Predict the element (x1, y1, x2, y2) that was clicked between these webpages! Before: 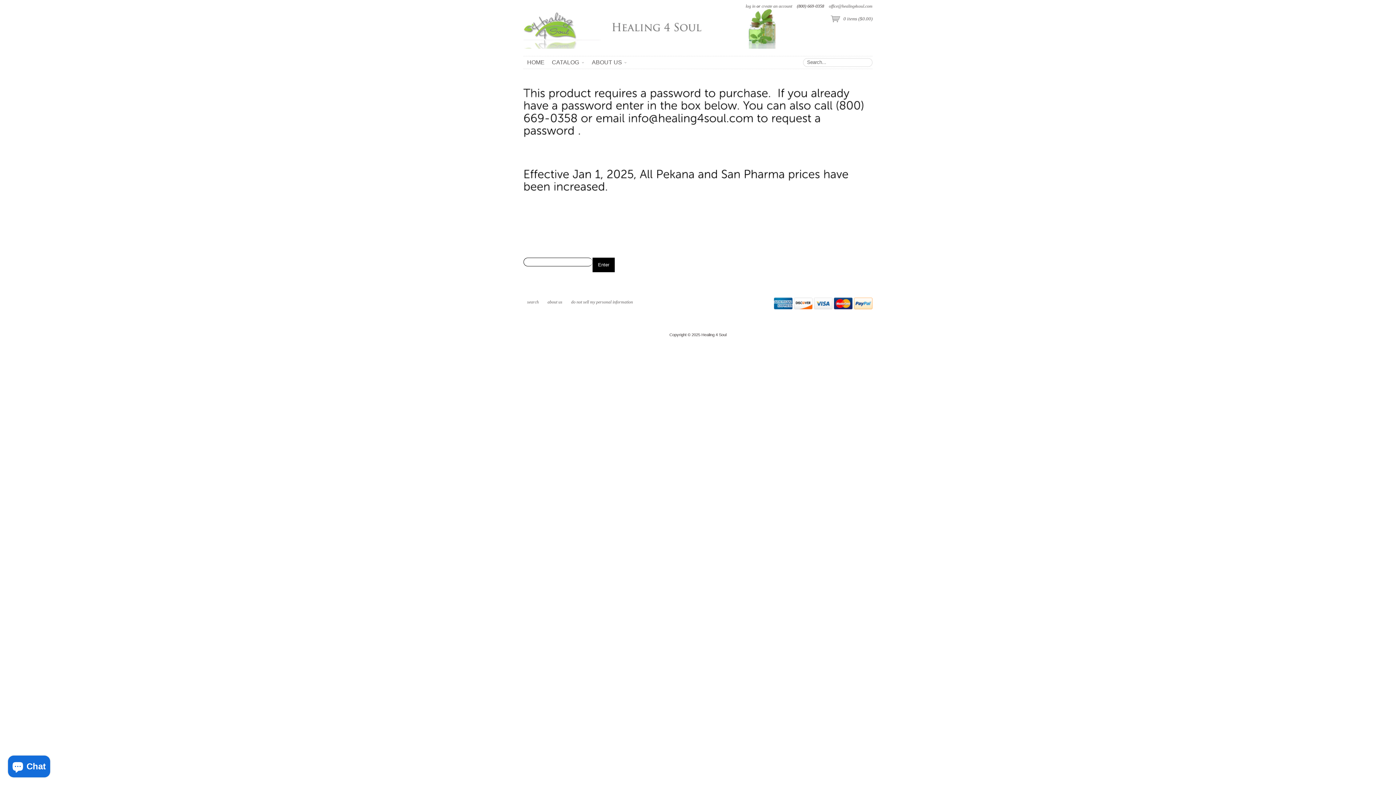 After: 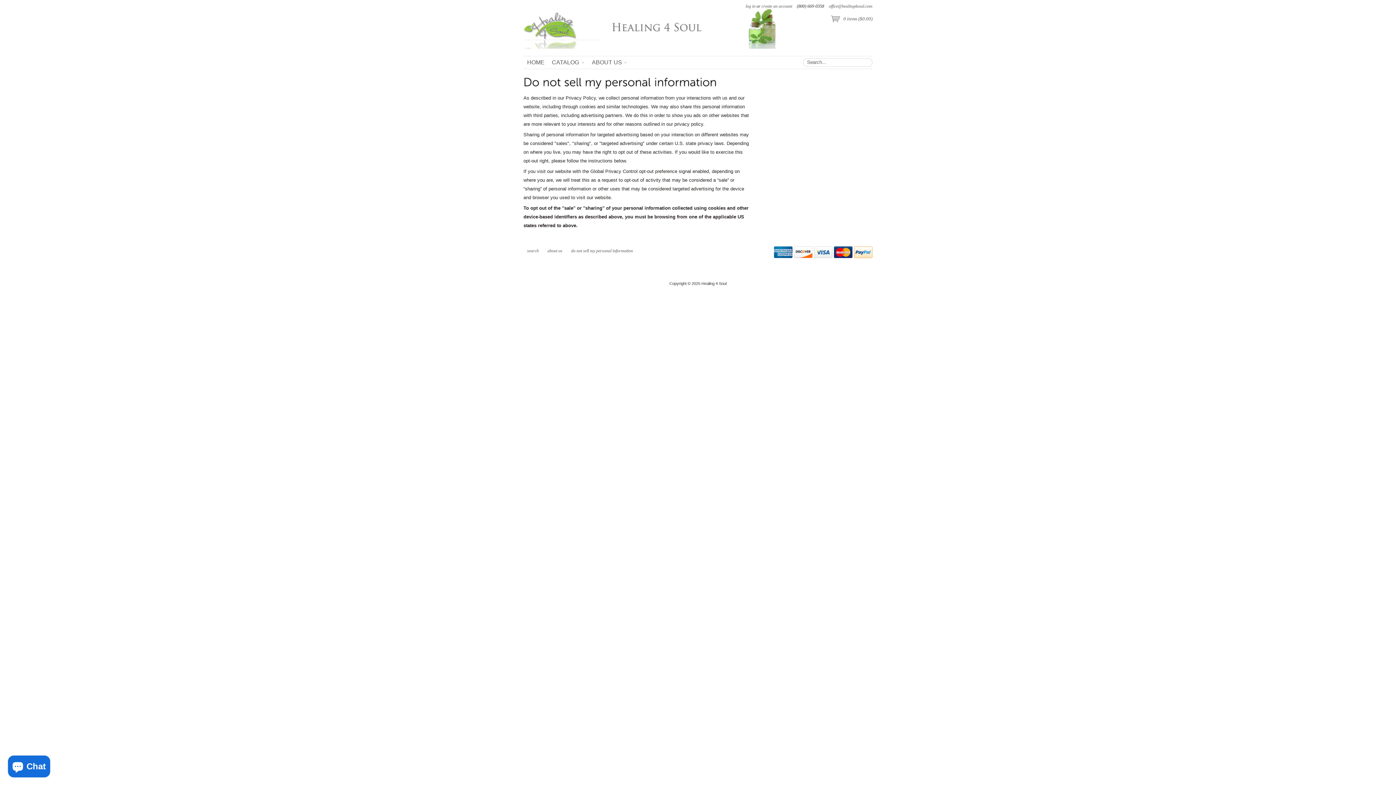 Action: label: do not sell my personal information bbox: (571, 299, 633, 304)